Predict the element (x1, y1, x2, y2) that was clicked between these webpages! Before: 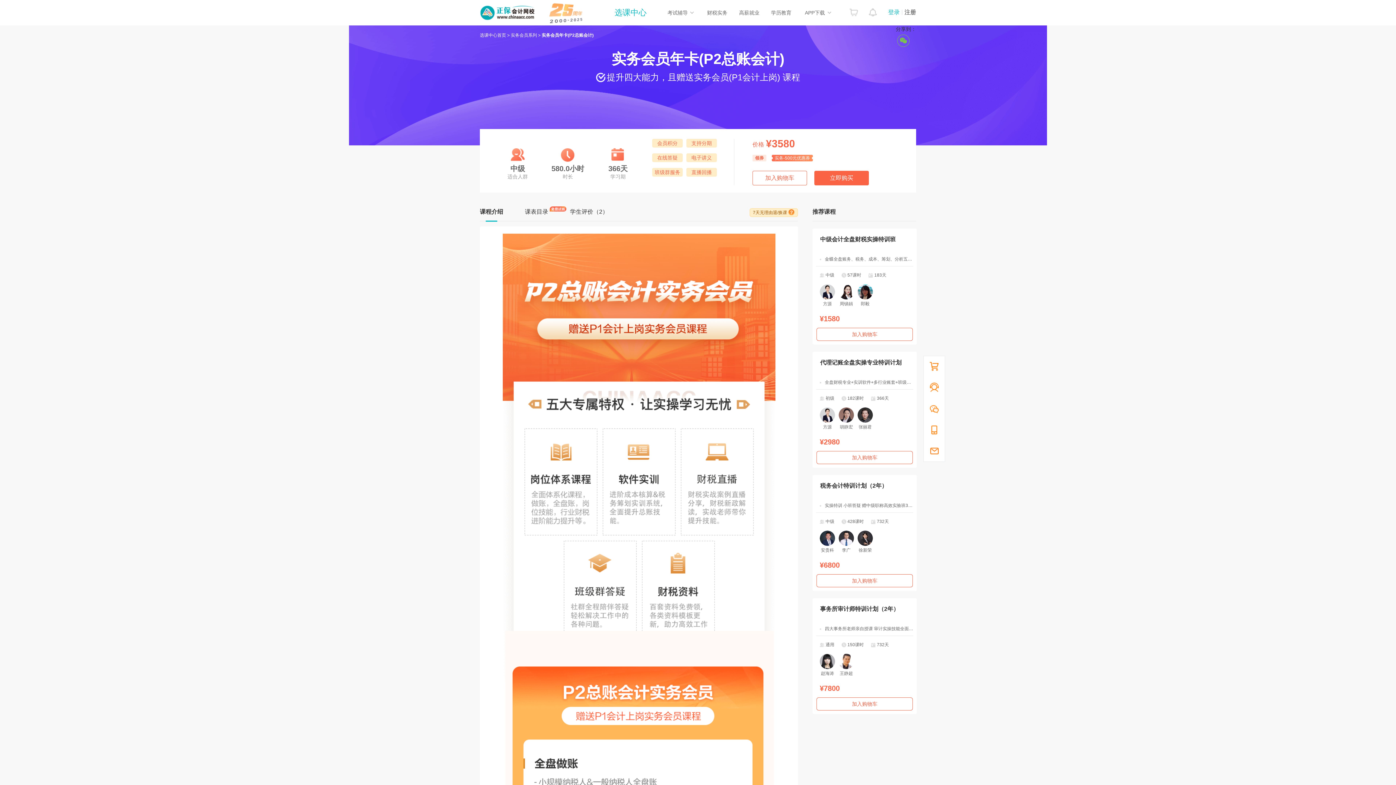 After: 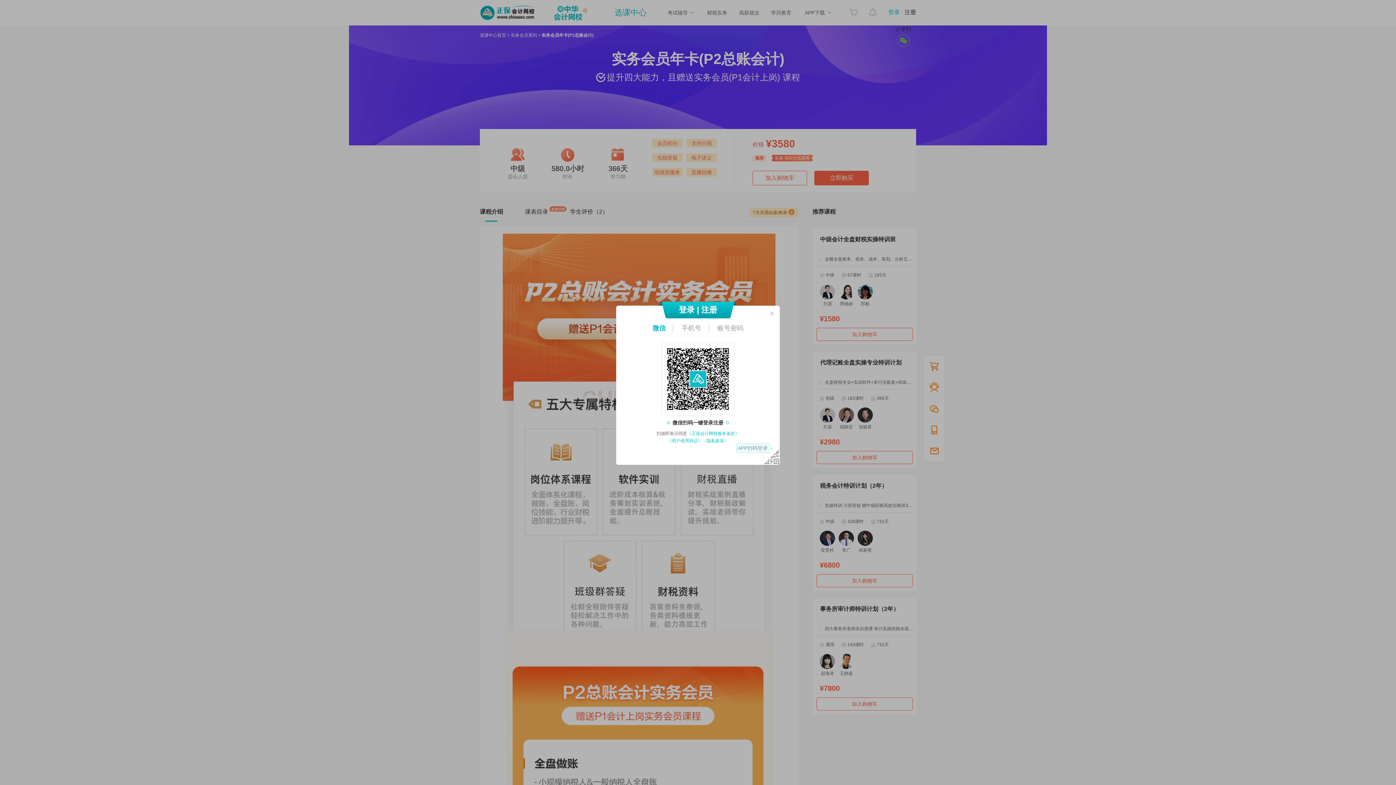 Action: bbox: (816, 697, 913, 710) label: 加入购物车